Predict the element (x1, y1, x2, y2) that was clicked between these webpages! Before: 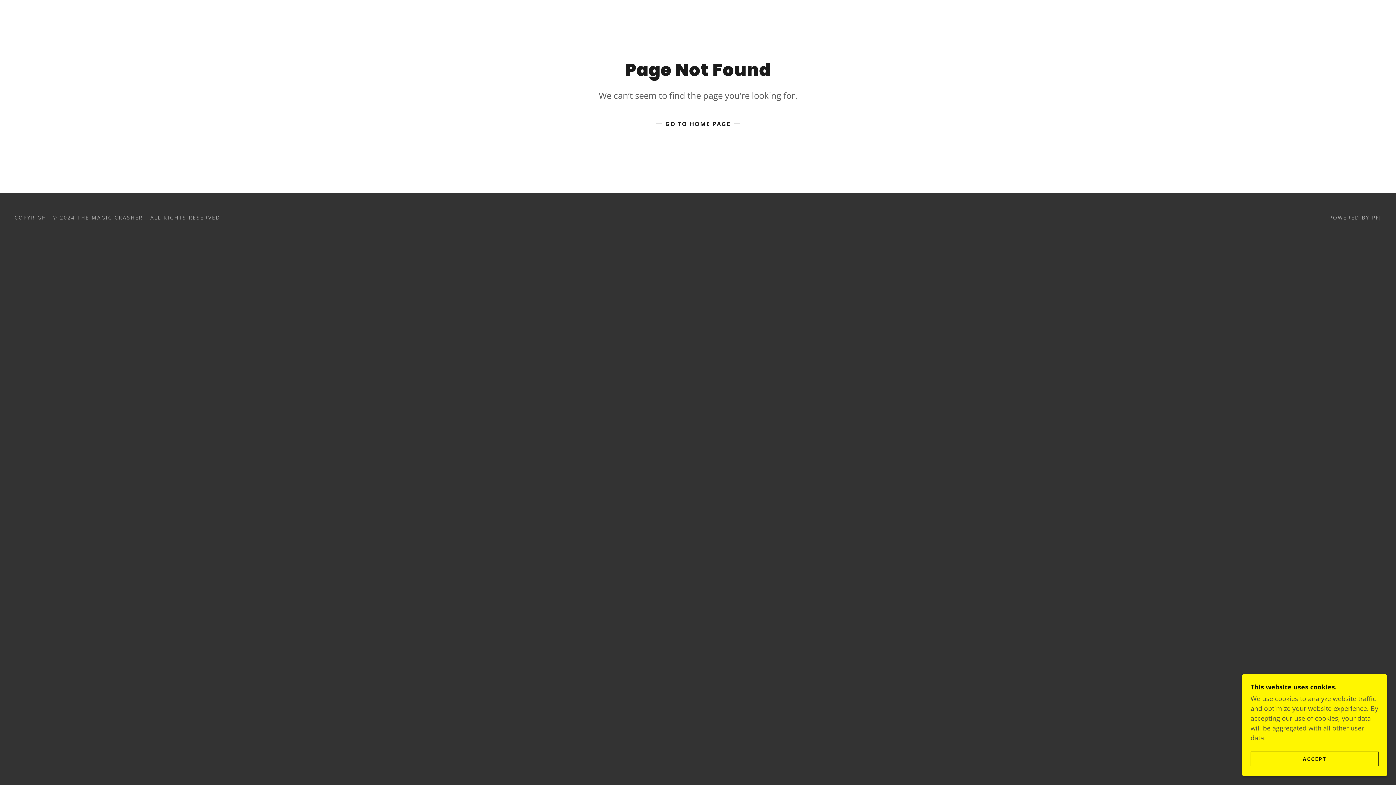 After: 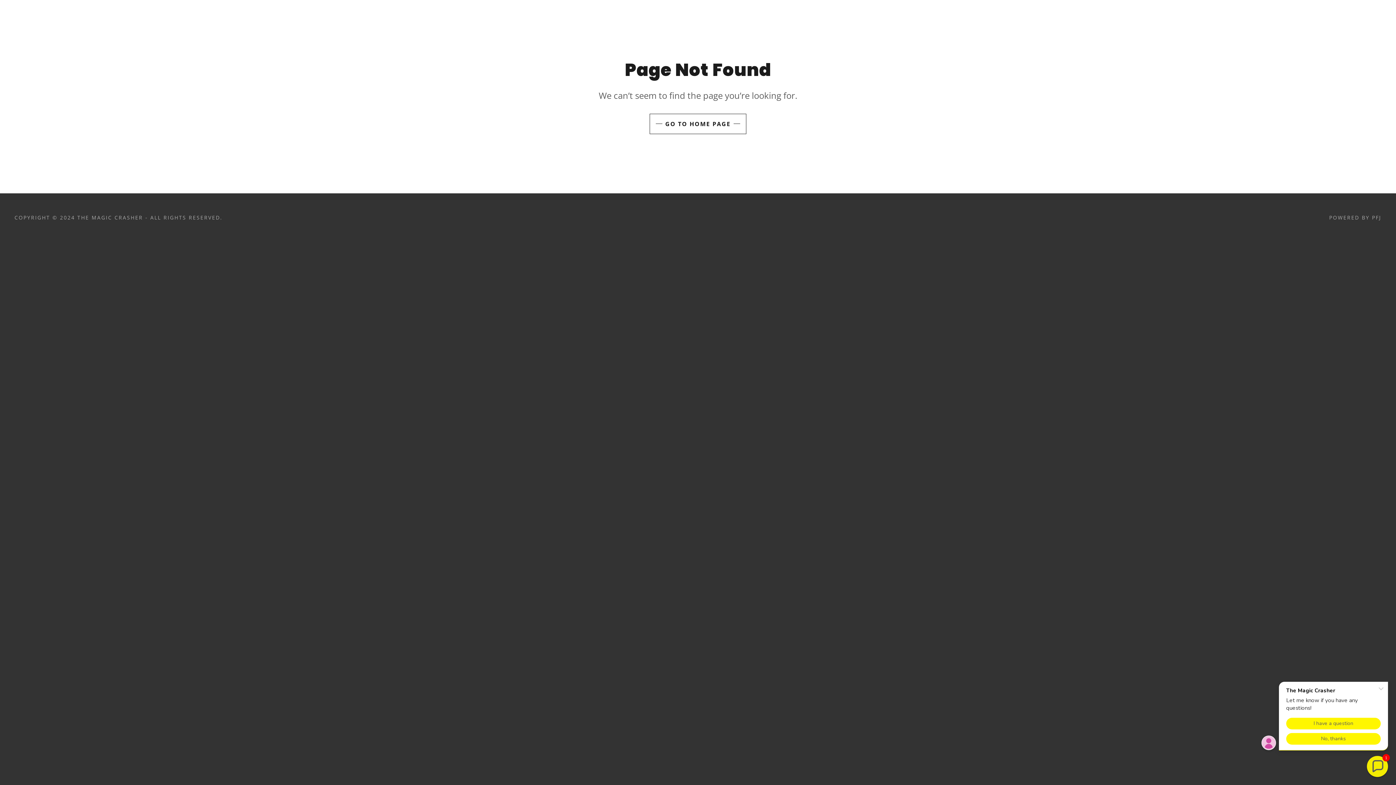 Action: bbox: (1250, 752, 1378, 766) label: ACCEPT